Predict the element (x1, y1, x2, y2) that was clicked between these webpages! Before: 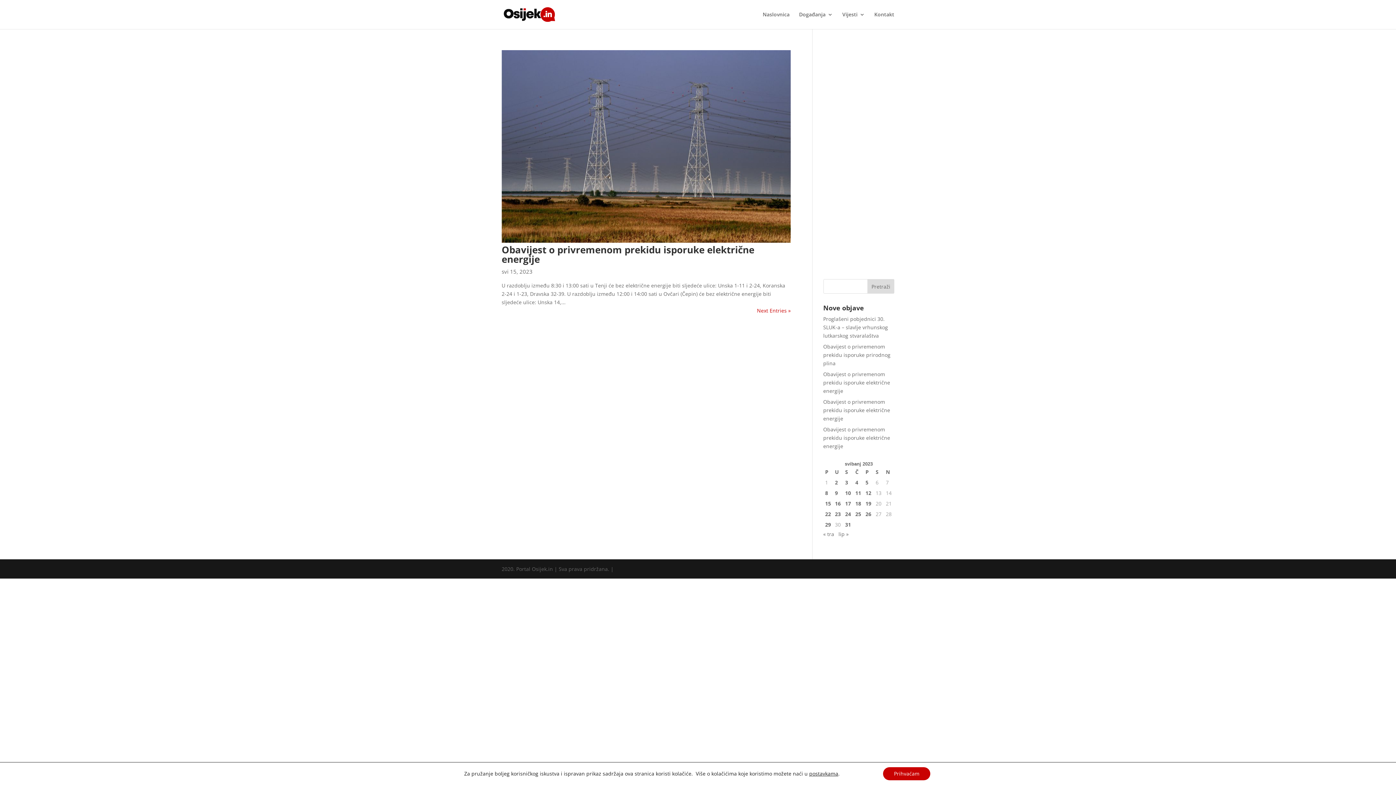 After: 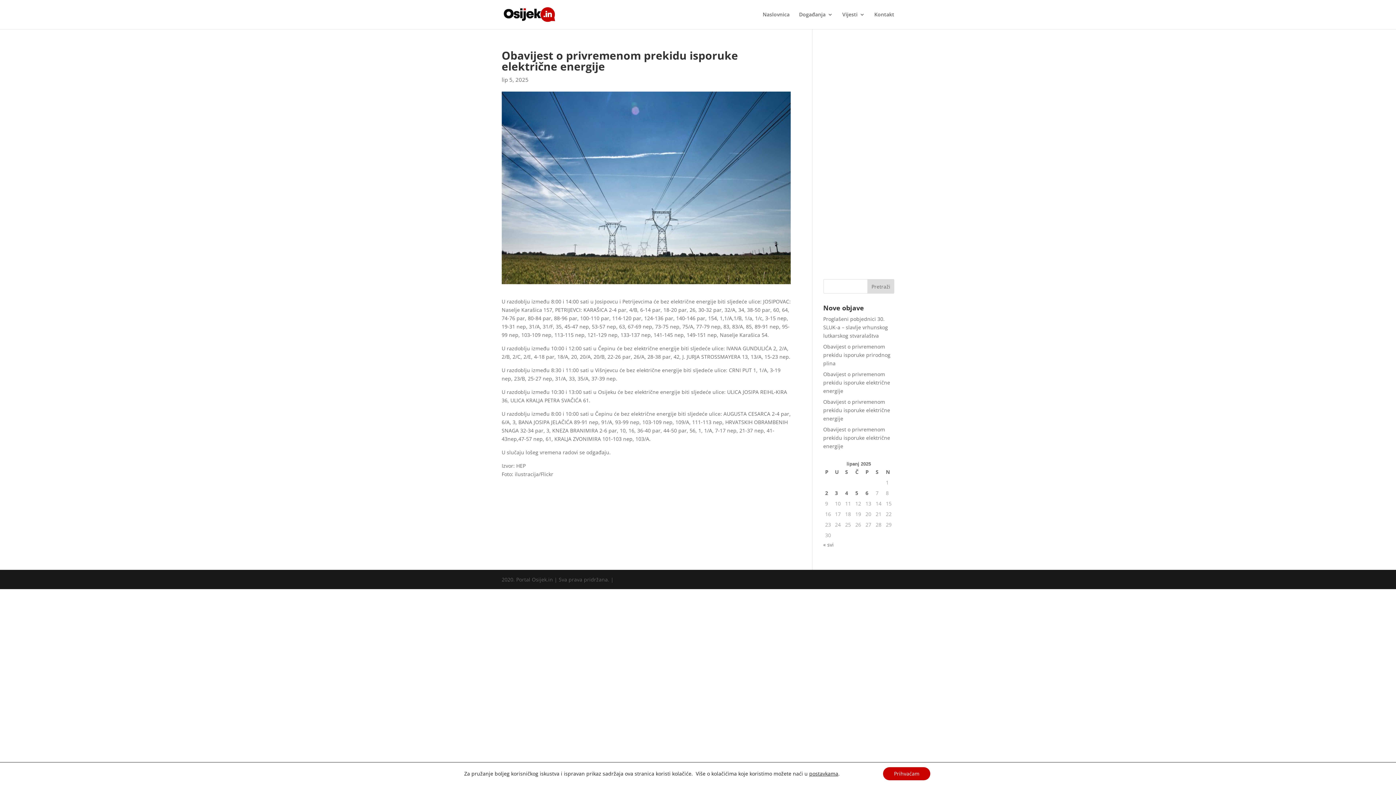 Action: label: Obavijest o privremenom prekidu isporuke električne energije bbox: (823, 398, 890, 422)